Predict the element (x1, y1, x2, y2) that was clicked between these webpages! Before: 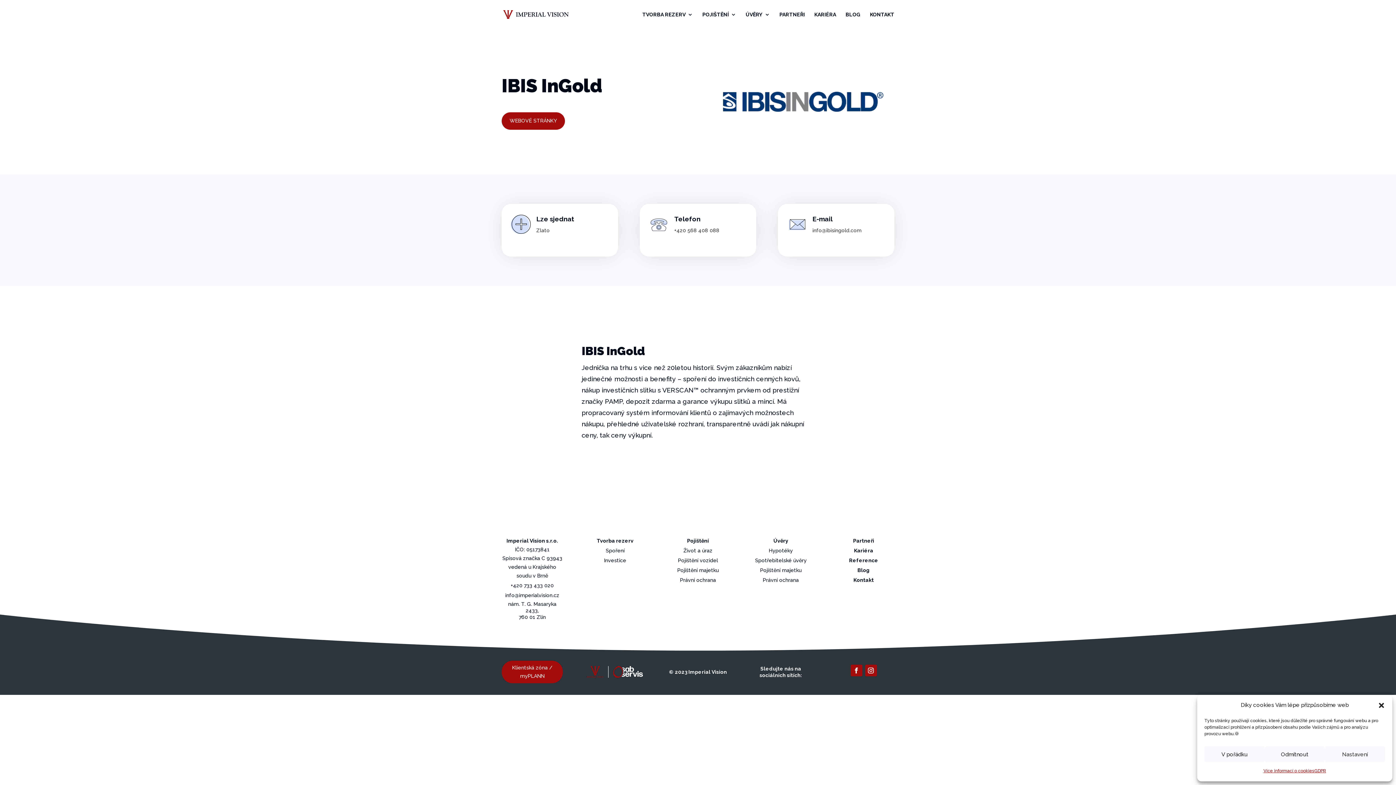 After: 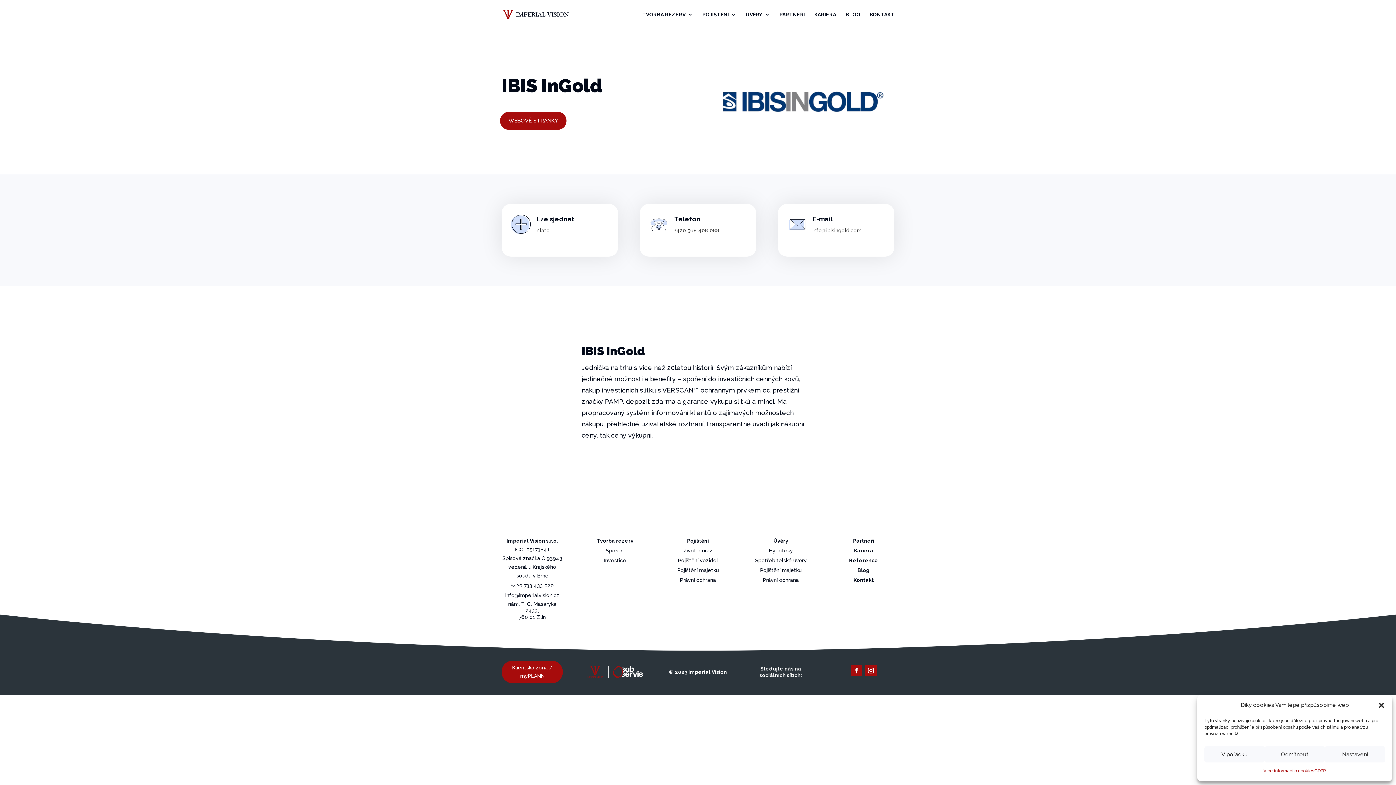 Action: bbox: (501, 112, 565, 129) label: WEBOVÉ STRÁNKY